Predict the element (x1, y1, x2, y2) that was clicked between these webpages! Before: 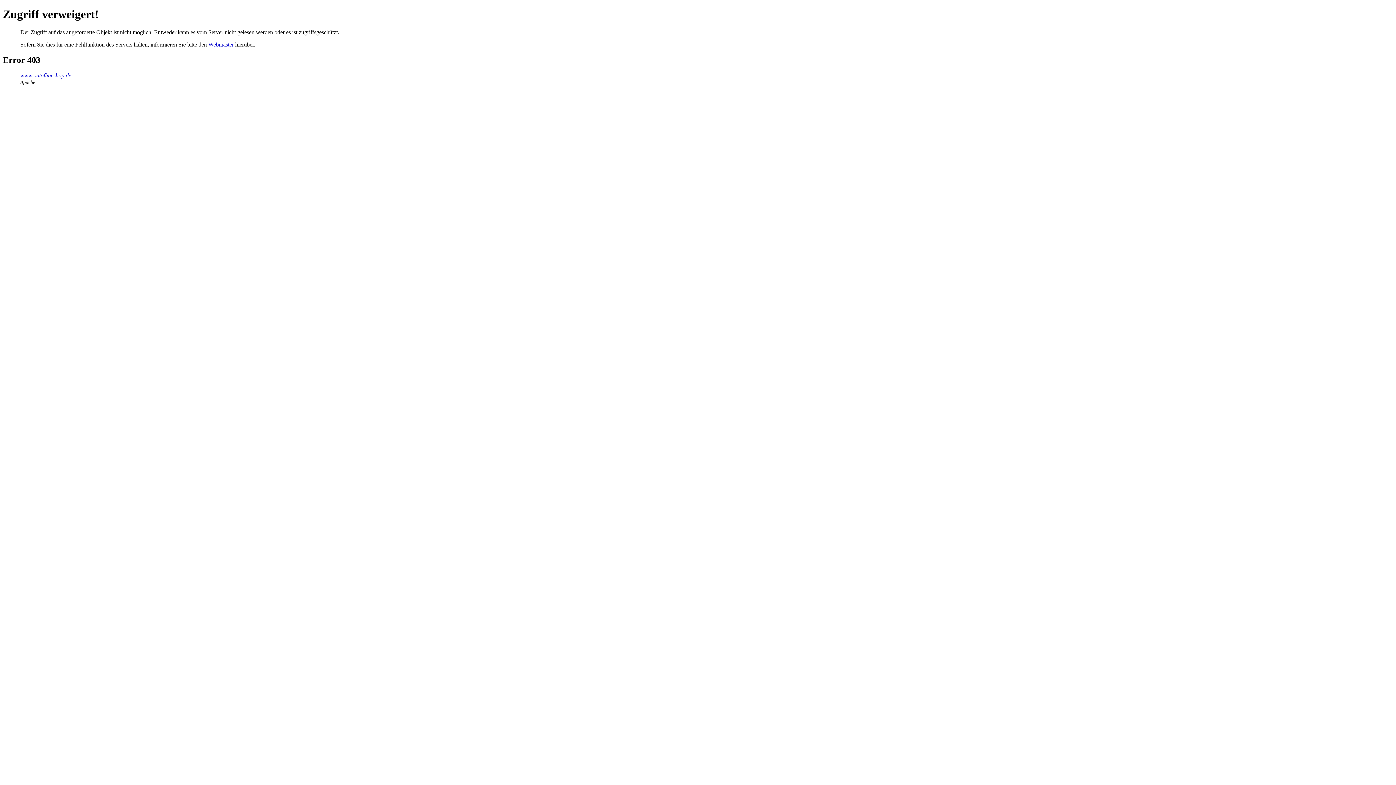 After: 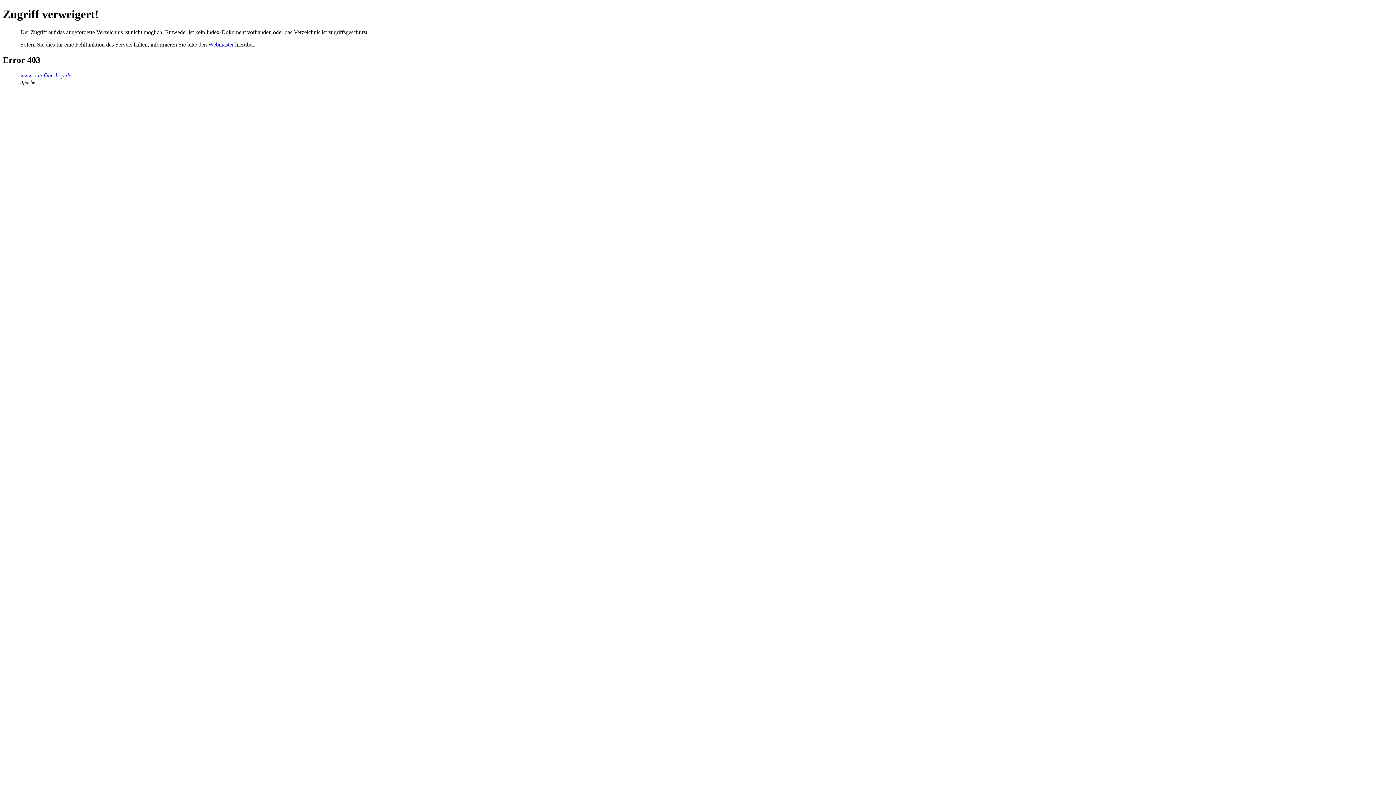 Action: bbox: (20, 72, 71, 78) label: www.outoflineshop.de